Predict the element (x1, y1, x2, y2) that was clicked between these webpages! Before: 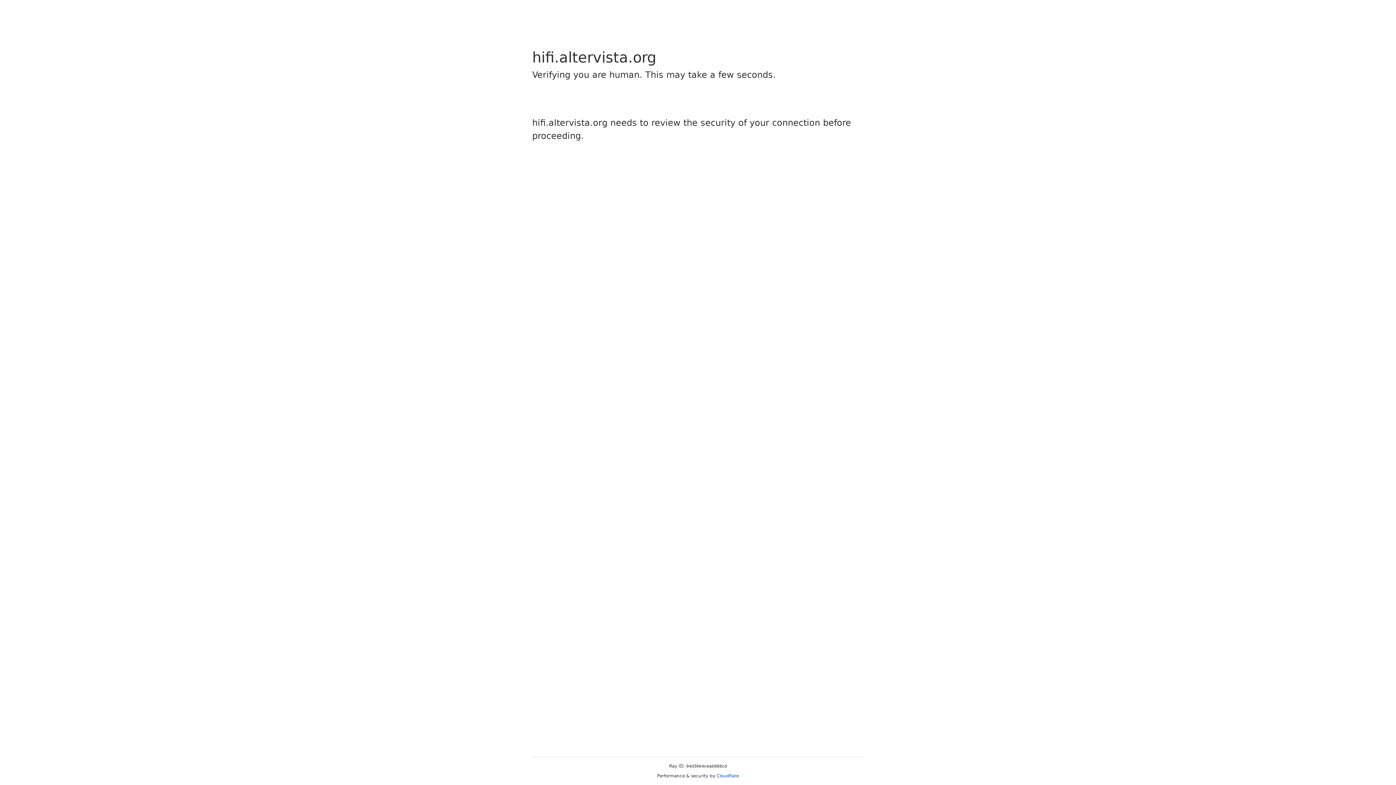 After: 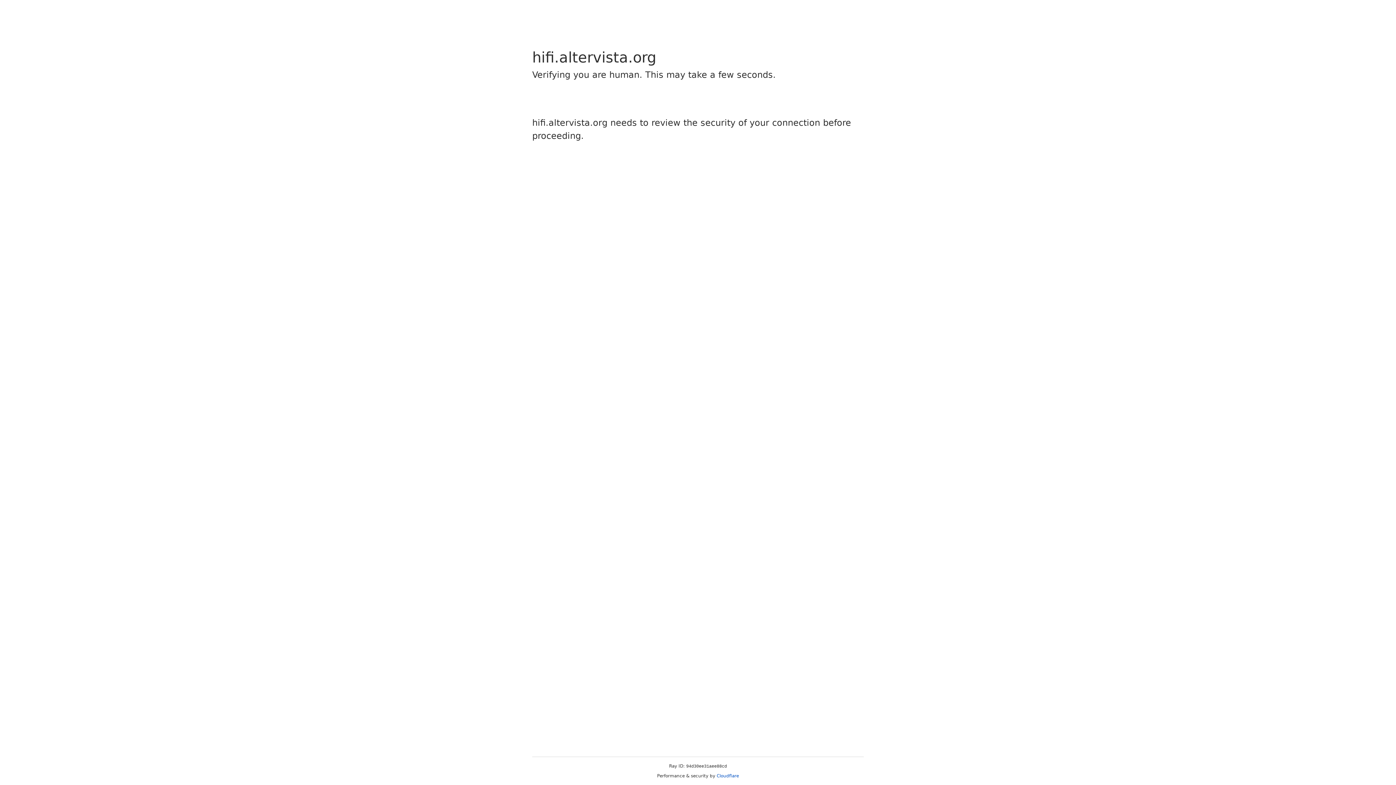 Action: bbox: (716, 773, 739, 778) label: Cloudflare